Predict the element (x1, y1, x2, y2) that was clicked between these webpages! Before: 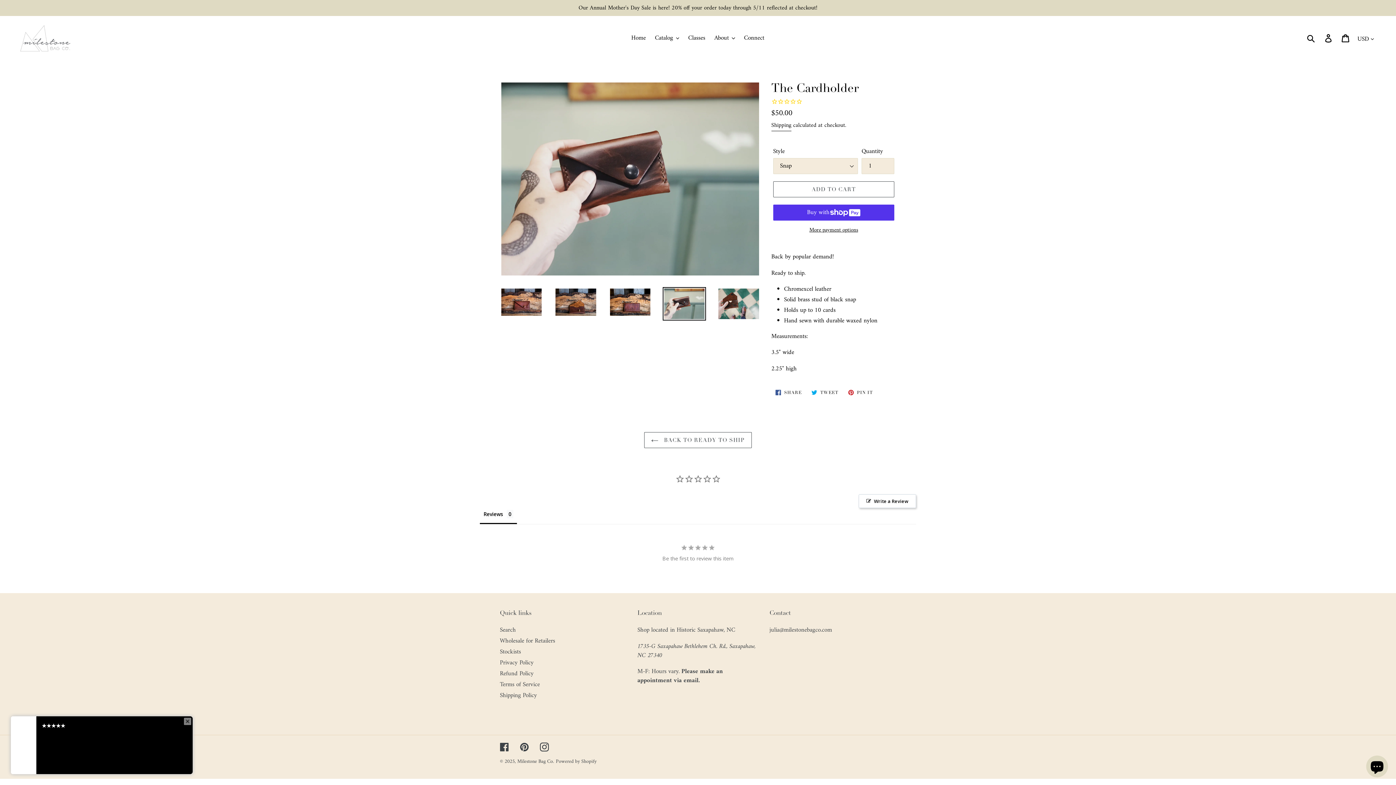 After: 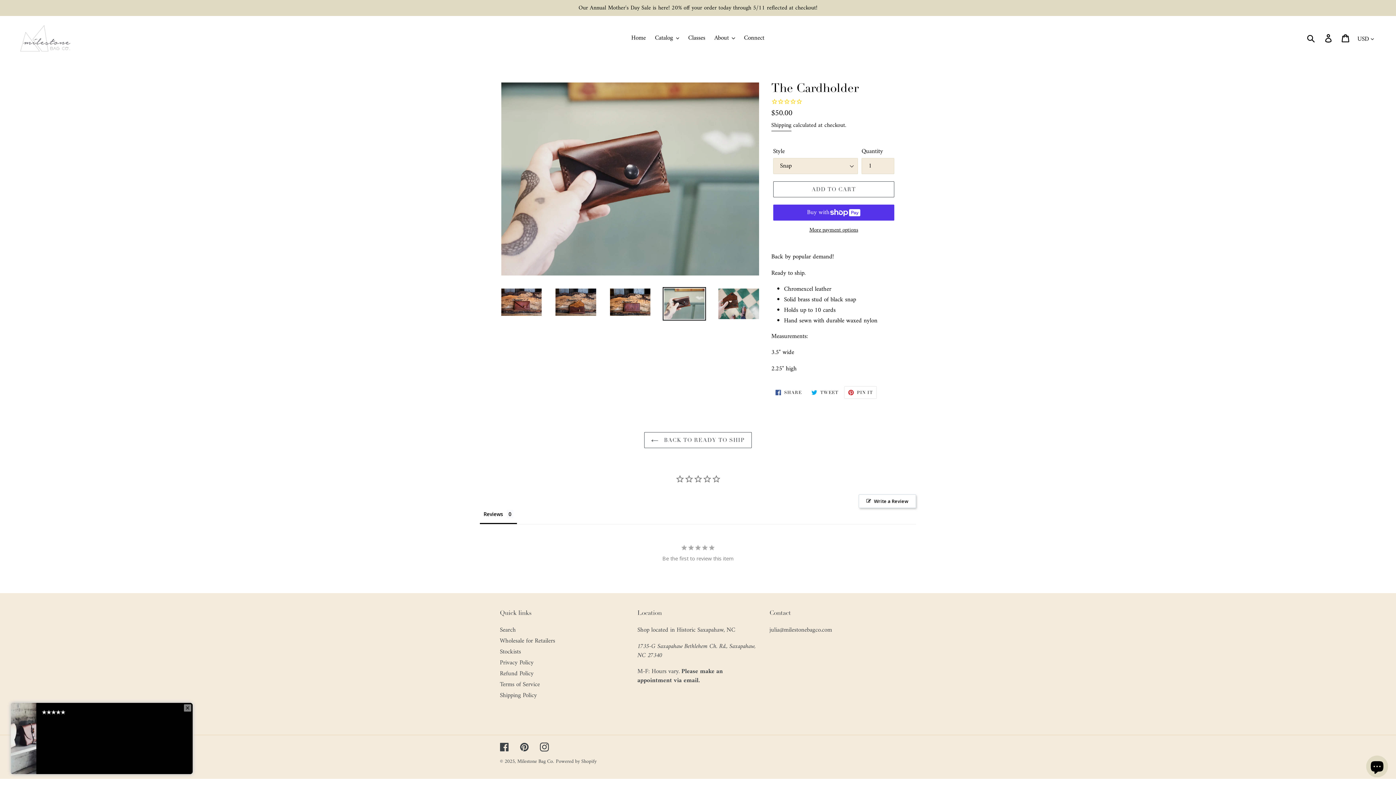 Action: label:  PIN IT
PIN ON PINTEREST bbox: (844, 386, 877, 398)